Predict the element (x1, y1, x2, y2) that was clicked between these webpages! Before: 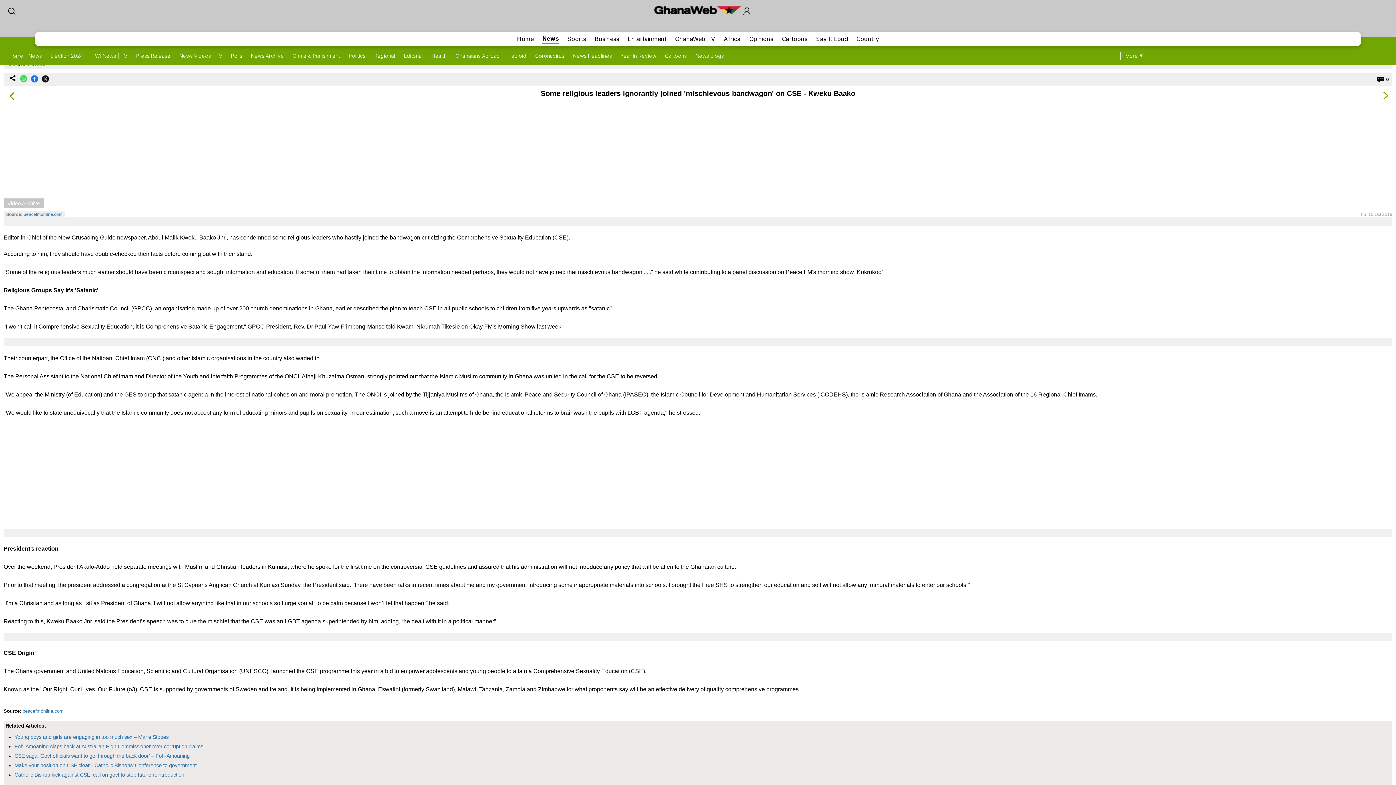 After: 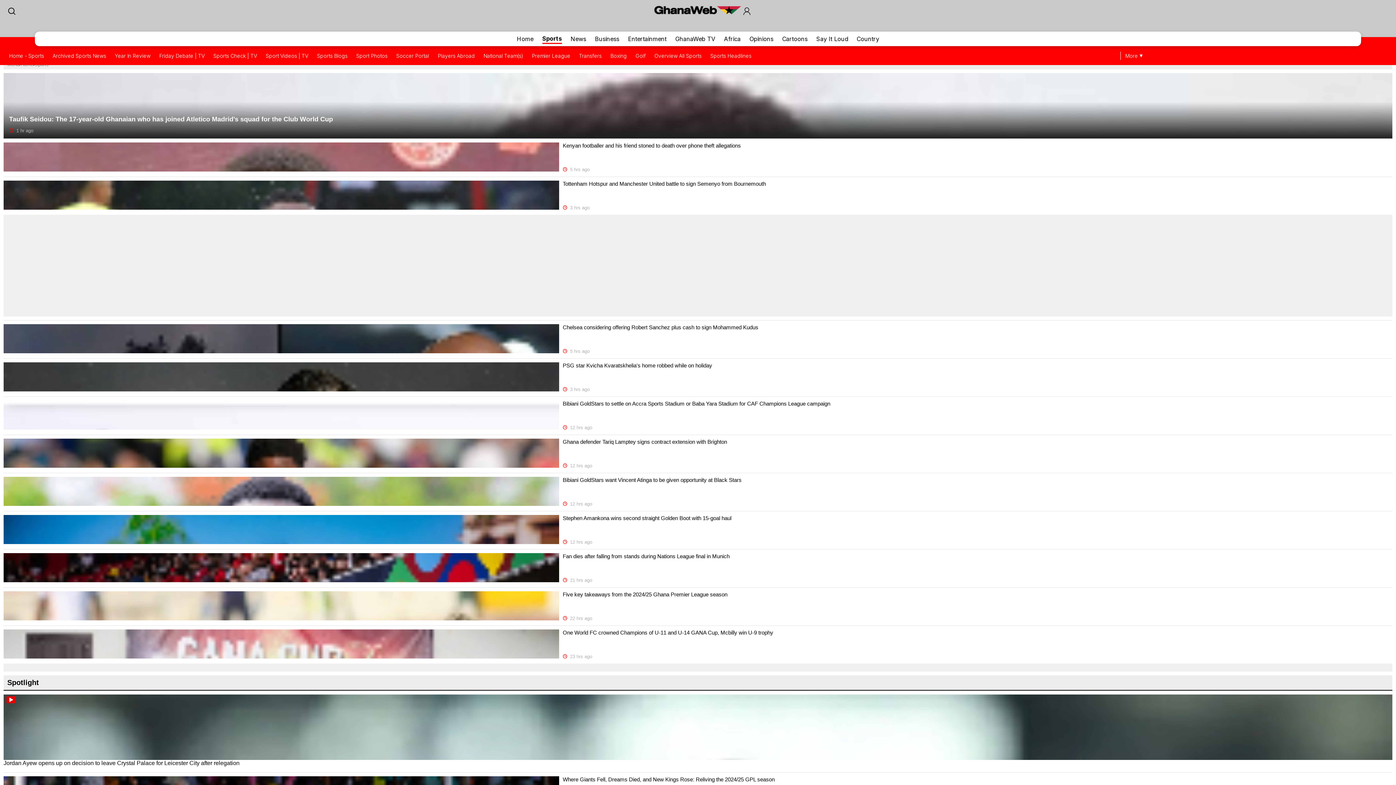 Action: bbox: (567, 34, 586, 43) label: Sports